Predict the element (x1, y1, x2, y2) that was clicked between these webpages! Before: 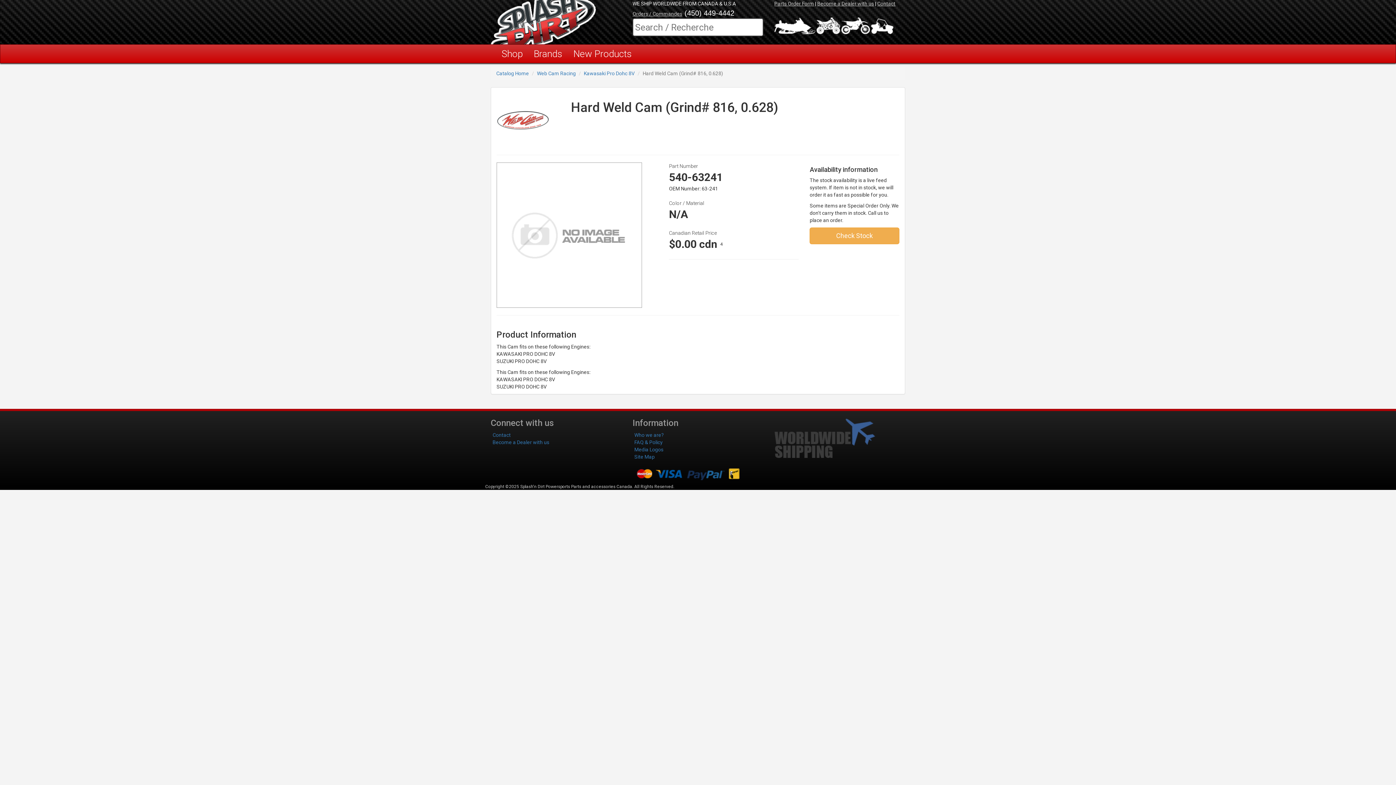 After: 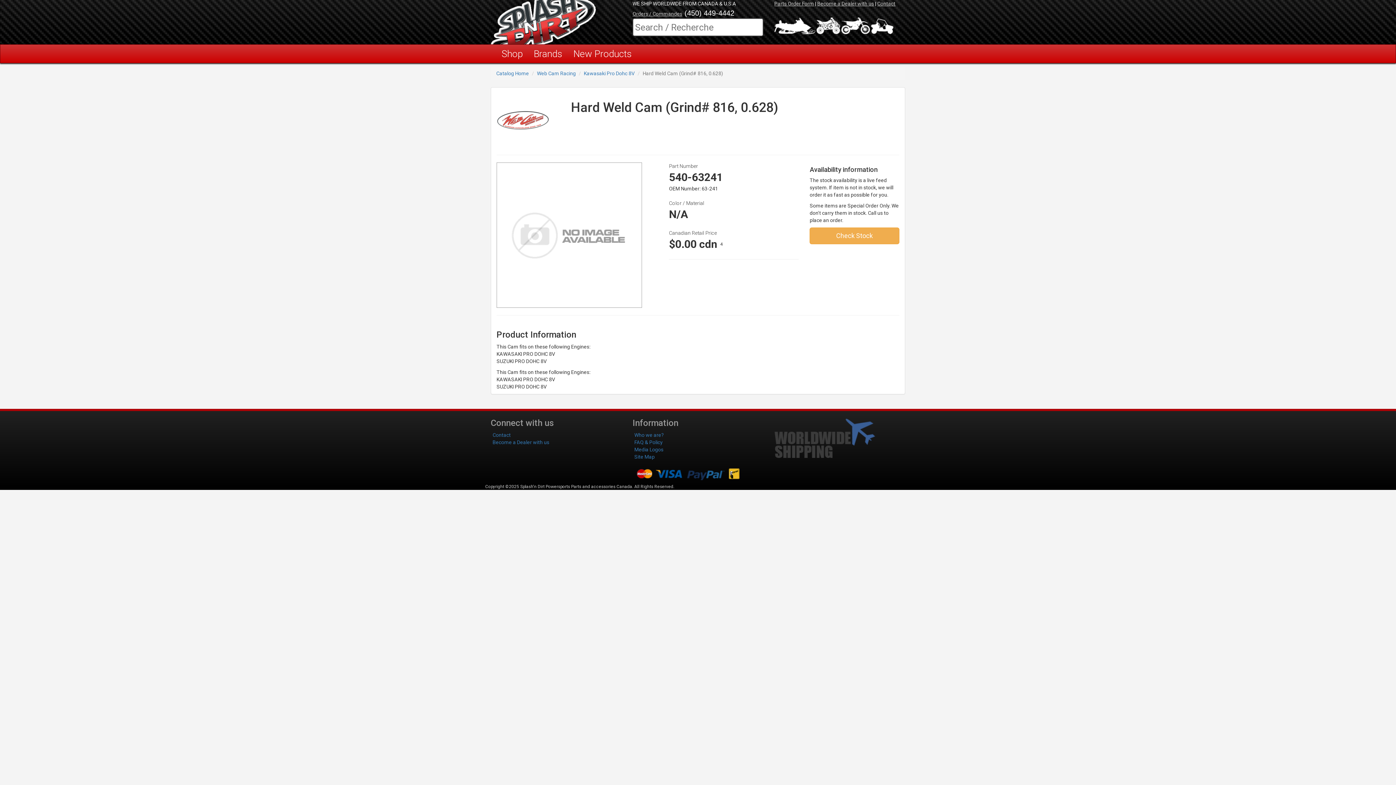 Action: label: Parts Order Form bbox: (774, 0, 814, 6)